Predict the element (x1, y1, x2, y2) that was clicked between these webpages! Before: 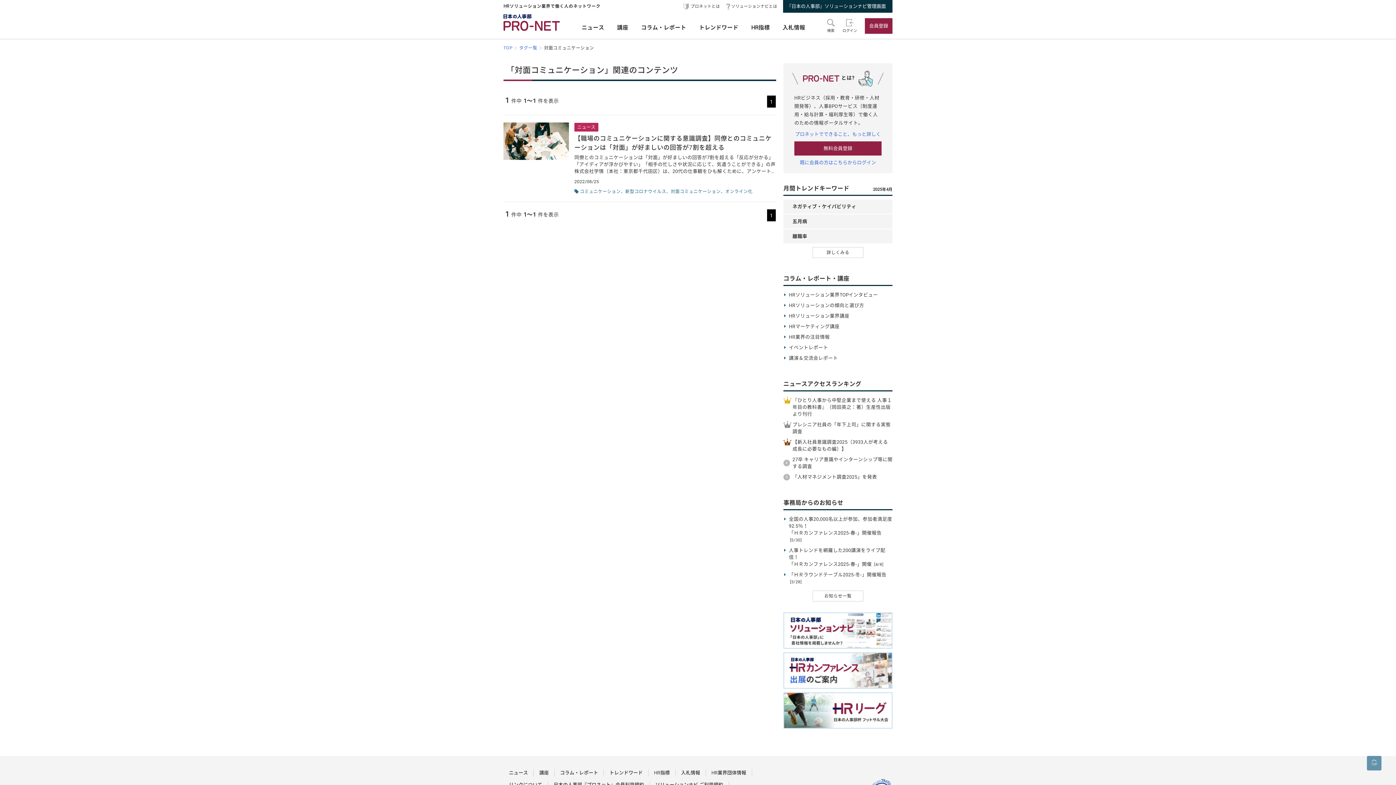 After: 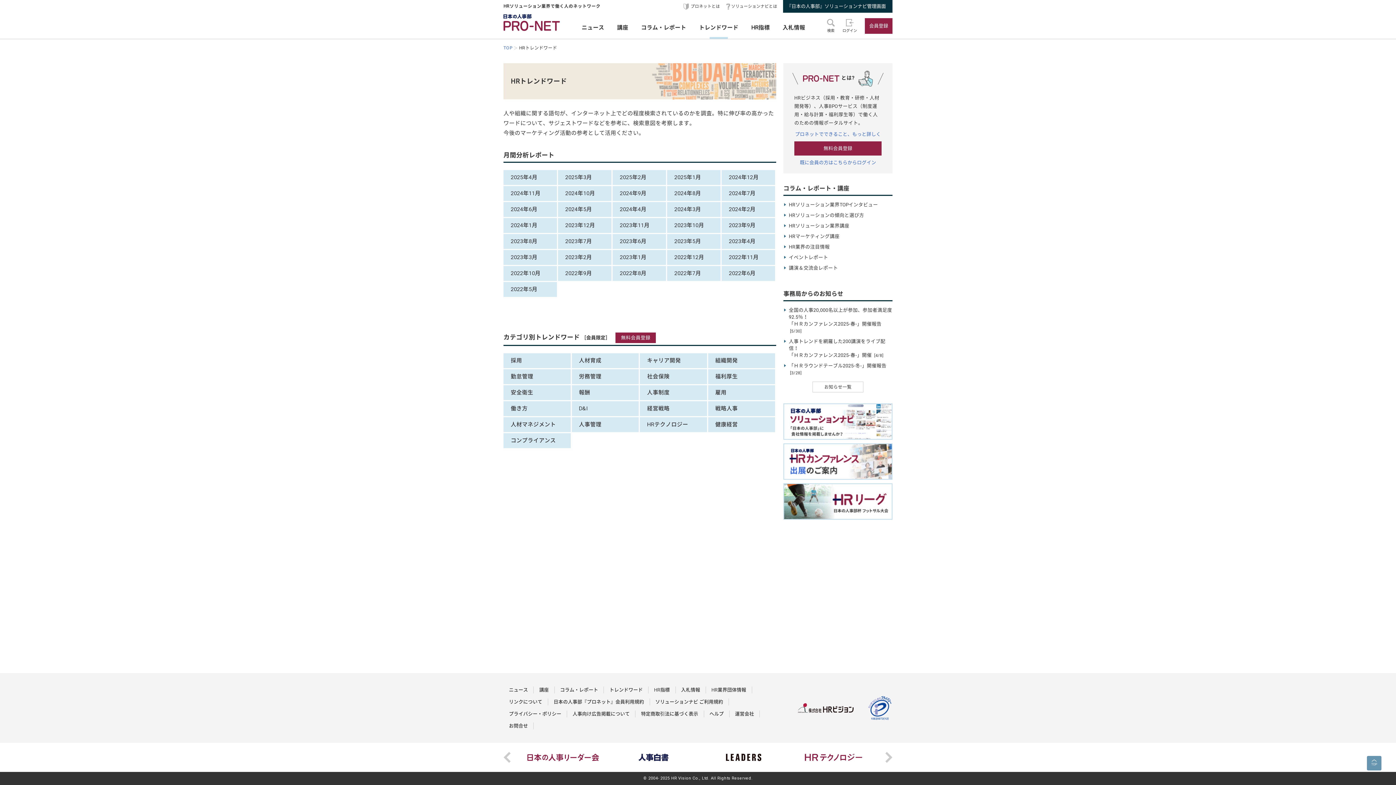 Action: bbox: (604, 769, 648, 776) label: トレンドワード